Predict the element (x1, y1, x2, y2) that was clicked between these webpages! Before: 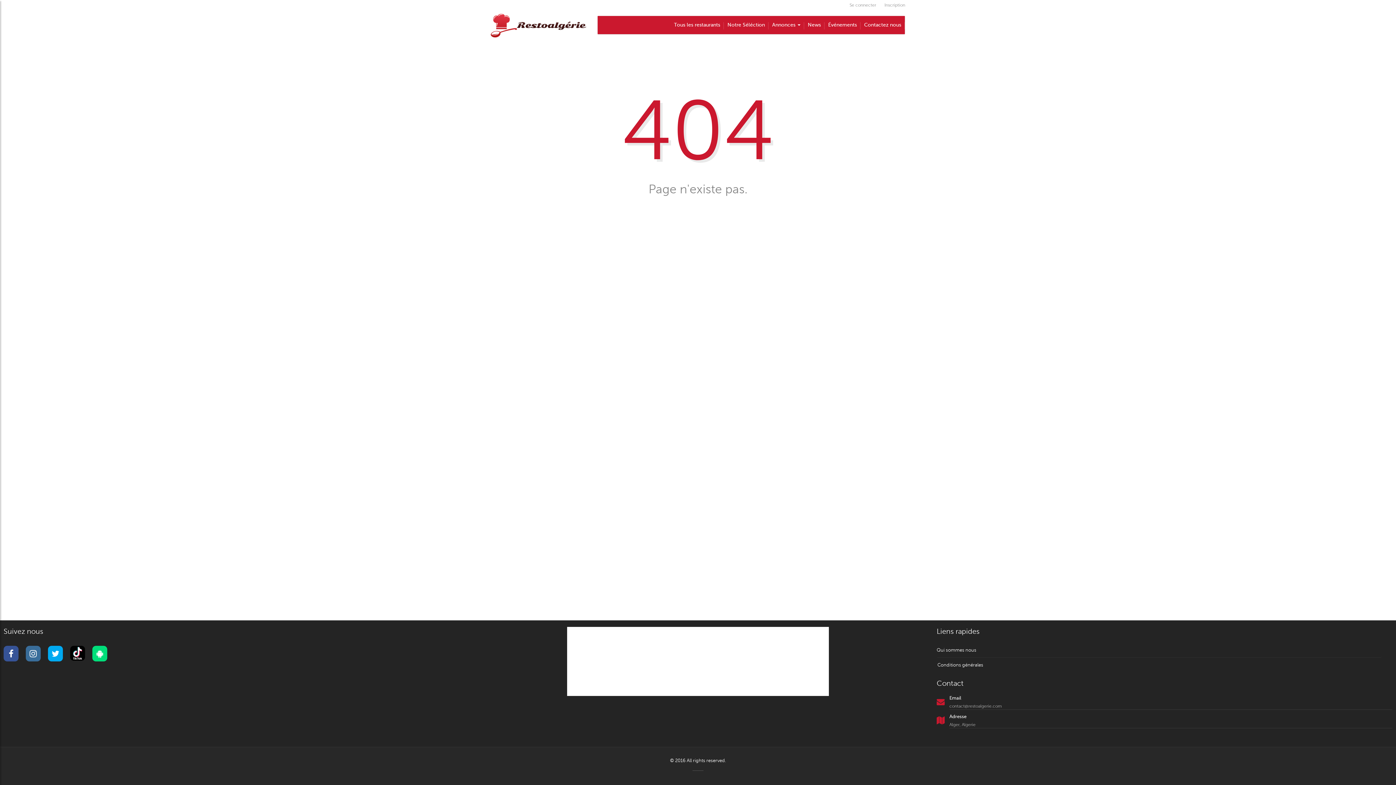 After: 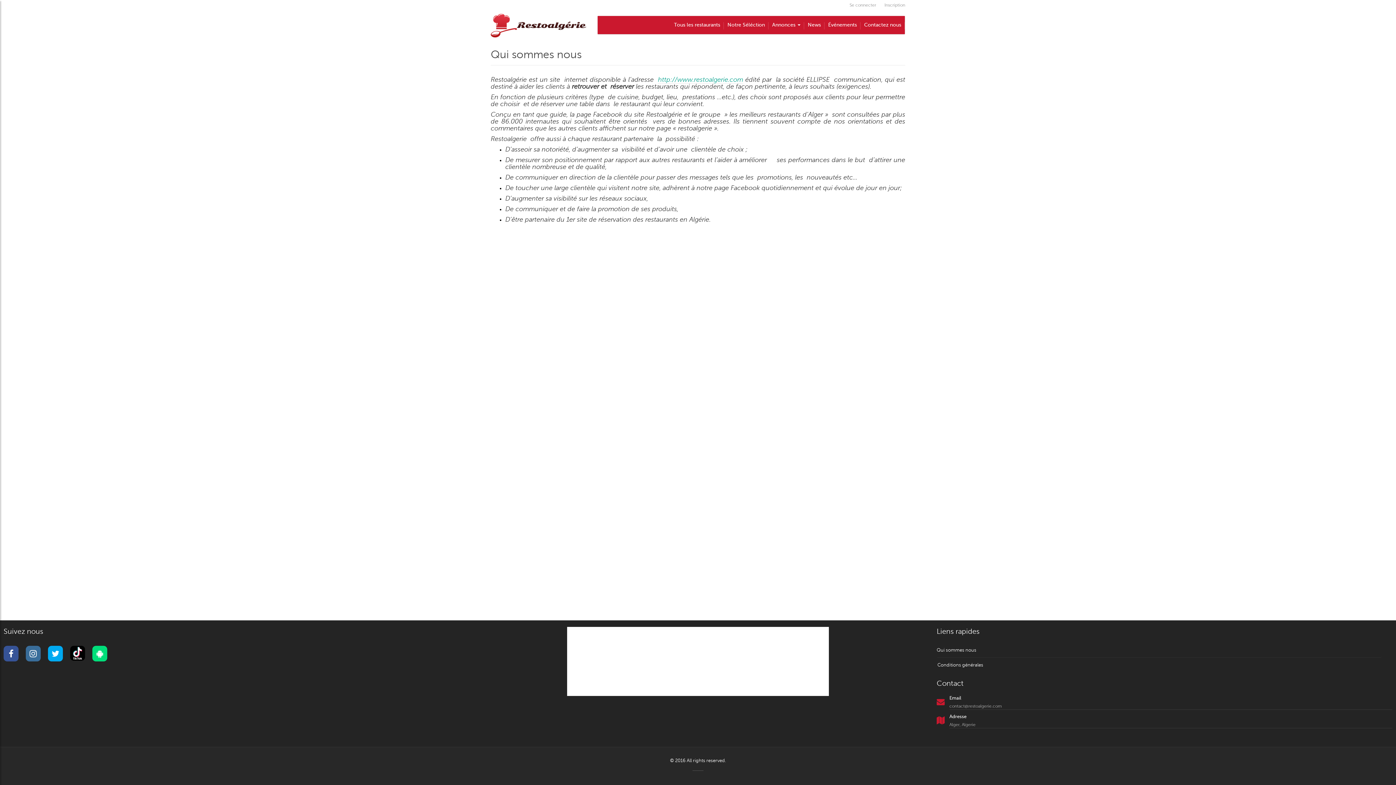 Action: label: Qui sommes nous bbox: (936, 643, 1381, 658)